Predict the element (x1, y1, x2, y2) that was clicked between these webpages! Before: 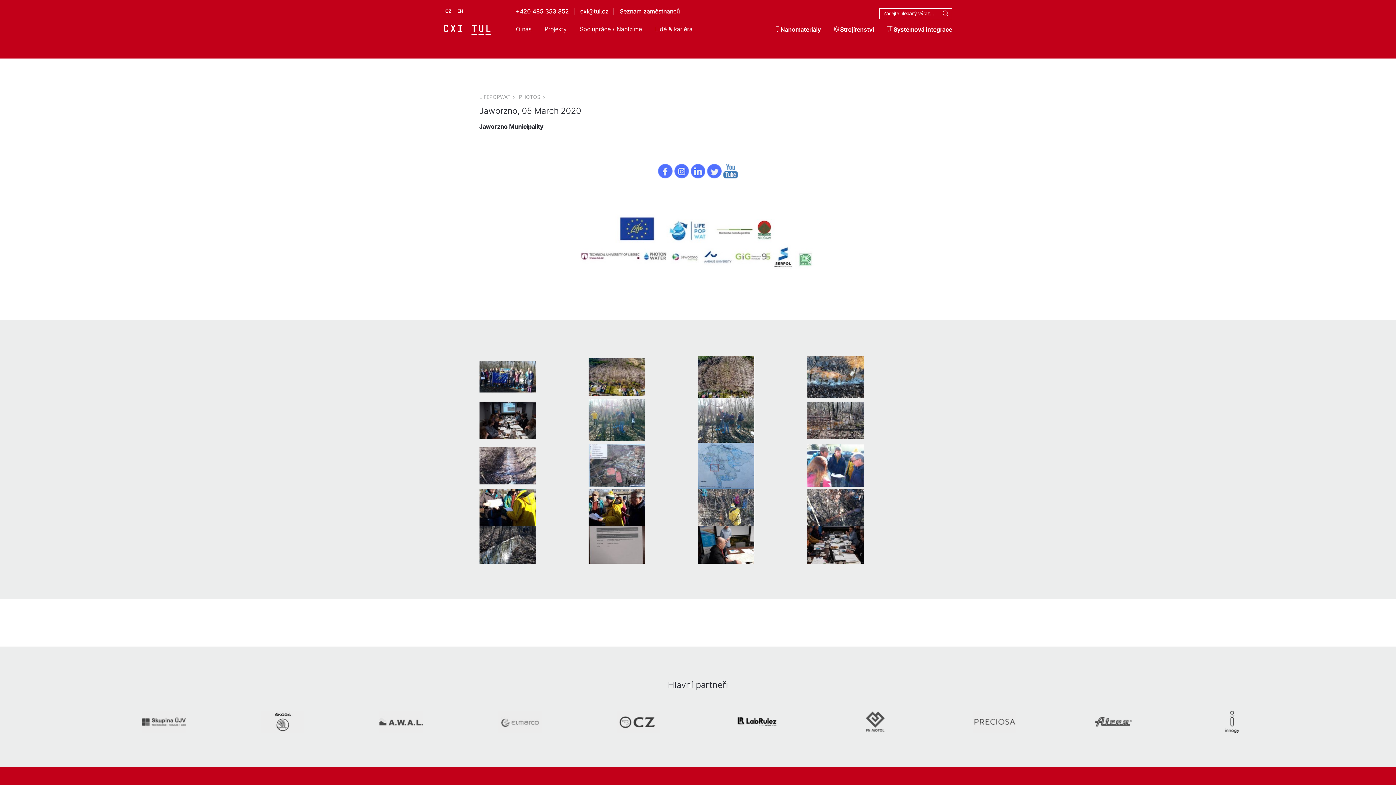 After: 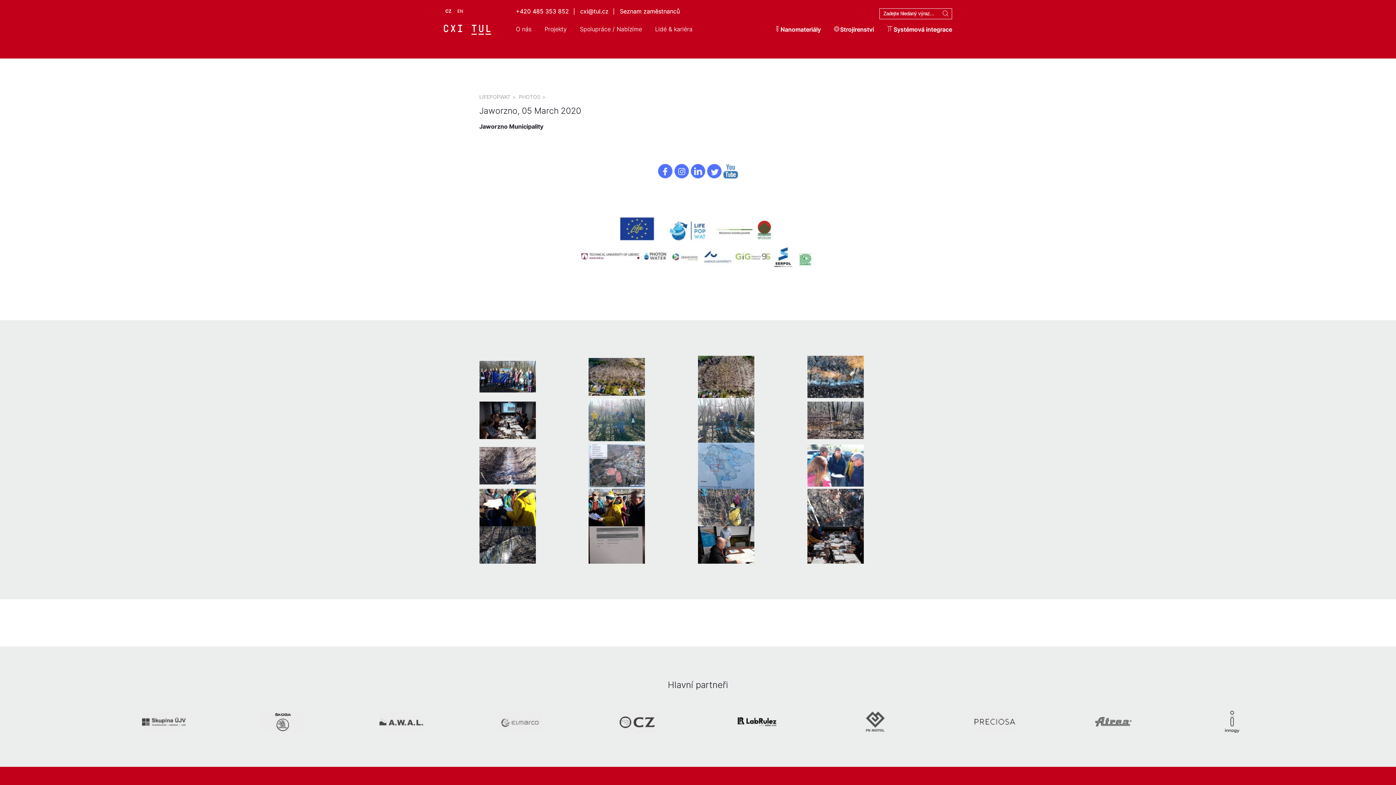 Action: bbox: (940, 8, 951, 18)